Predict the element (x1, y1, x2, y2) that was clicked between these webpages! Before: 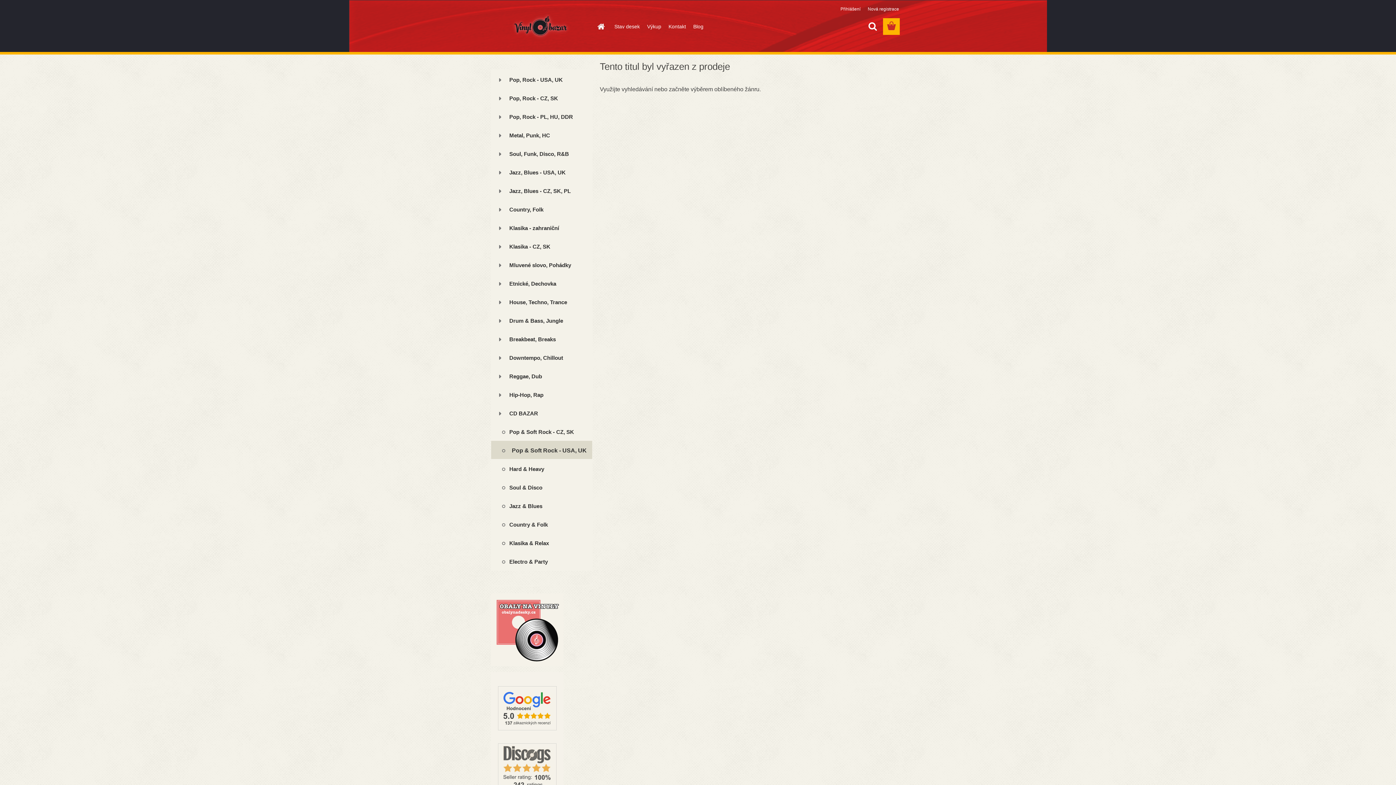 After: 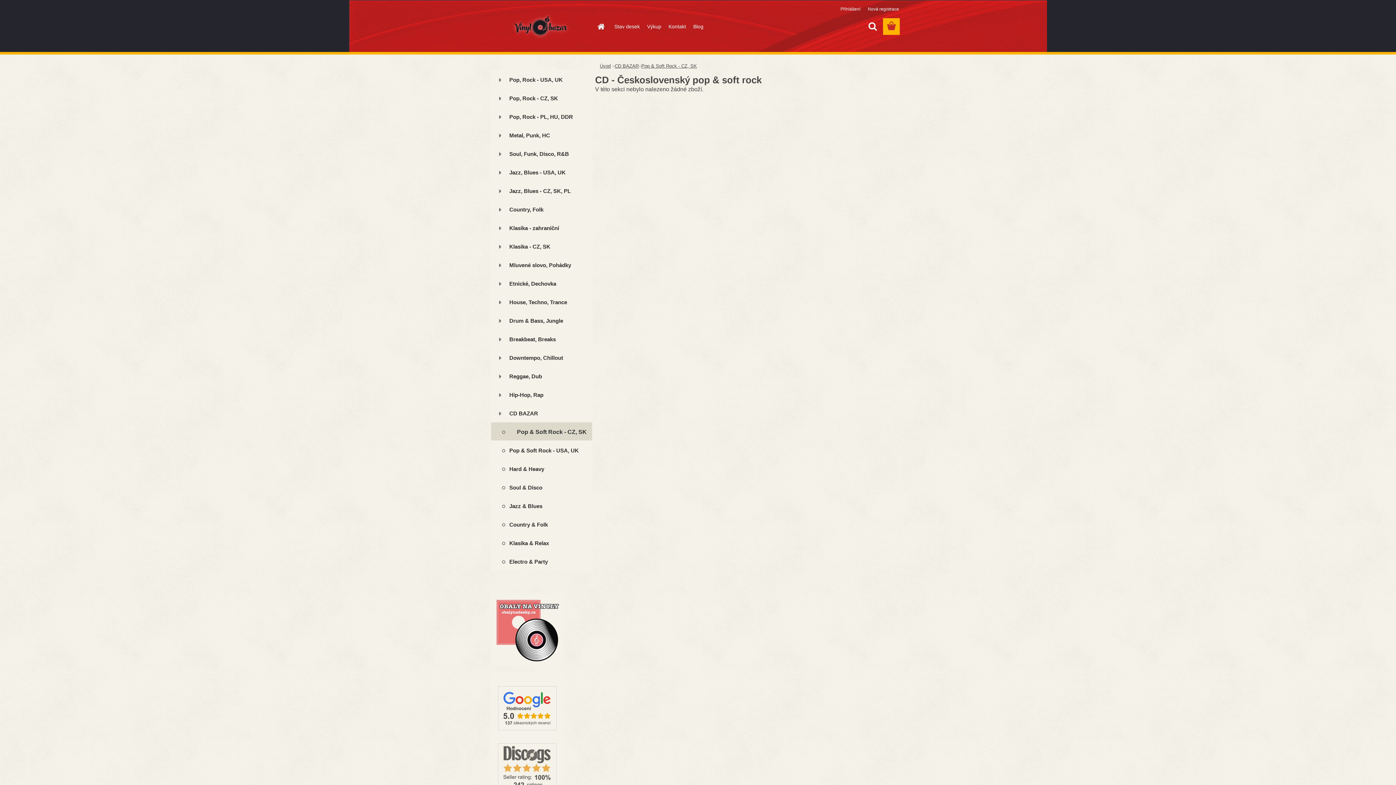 Action: label: Pop & Soft Rock - CZ, SK bbox: (490, 422, 592, 441)